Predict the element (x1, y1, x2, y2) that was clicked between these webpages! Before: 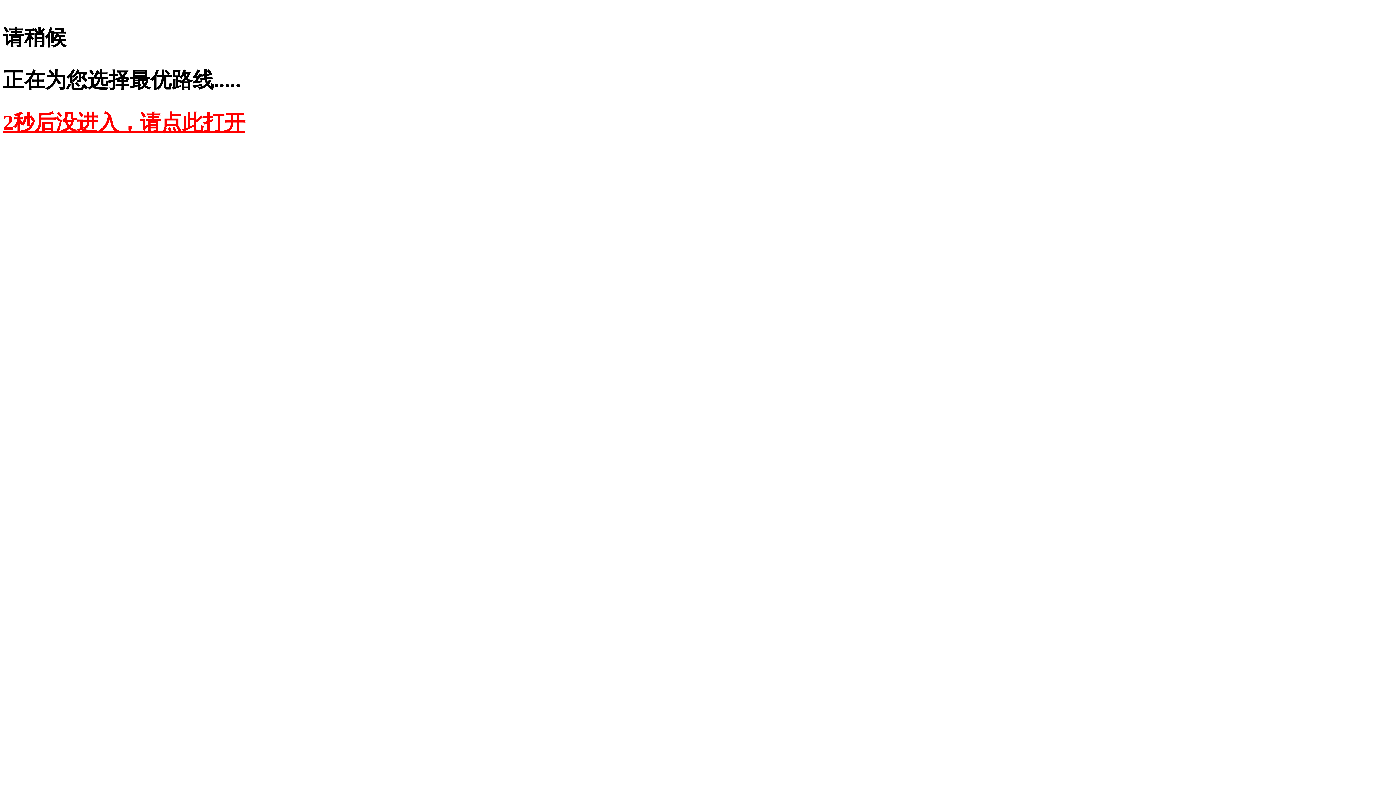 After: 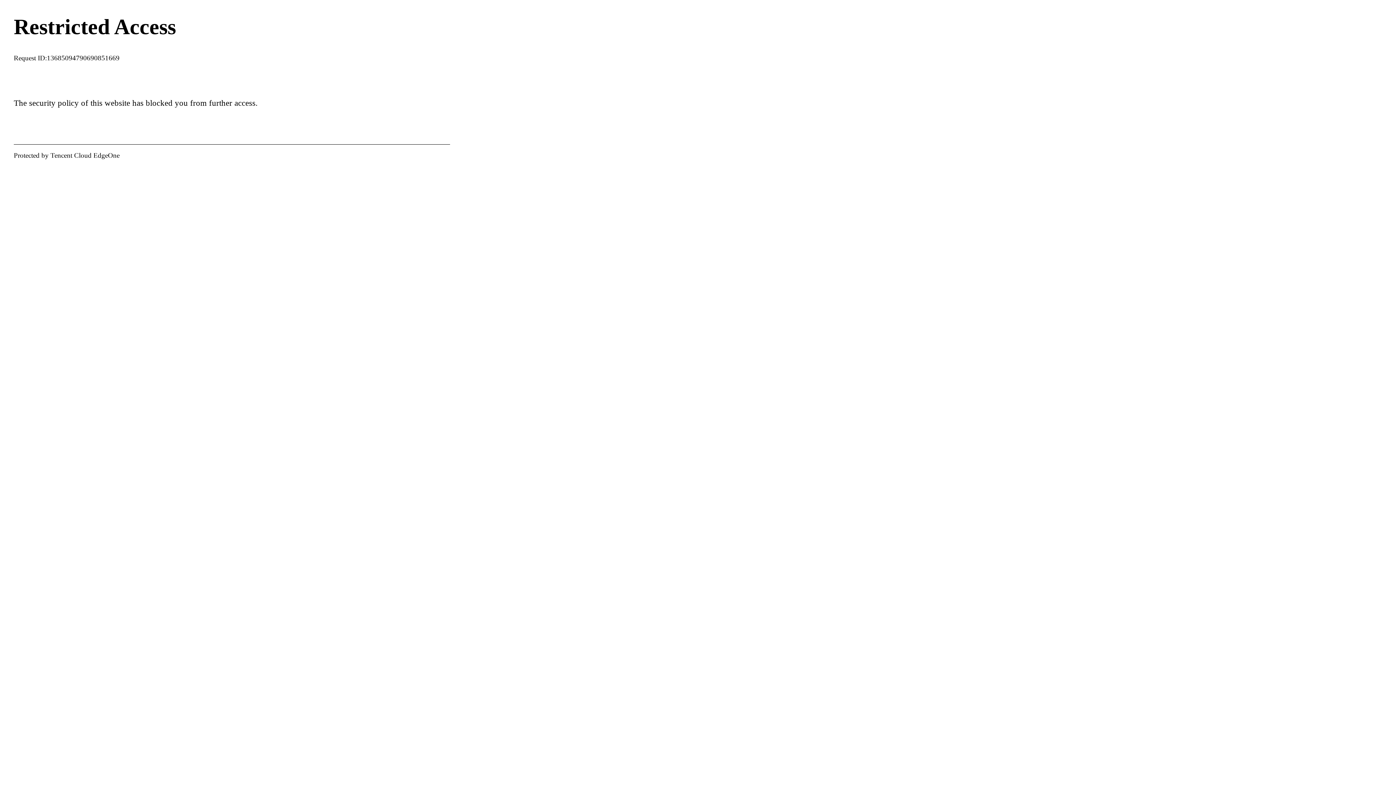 Action: bbox: (2, 110, 245, 134) label: 2秒后没进入，请点此打开